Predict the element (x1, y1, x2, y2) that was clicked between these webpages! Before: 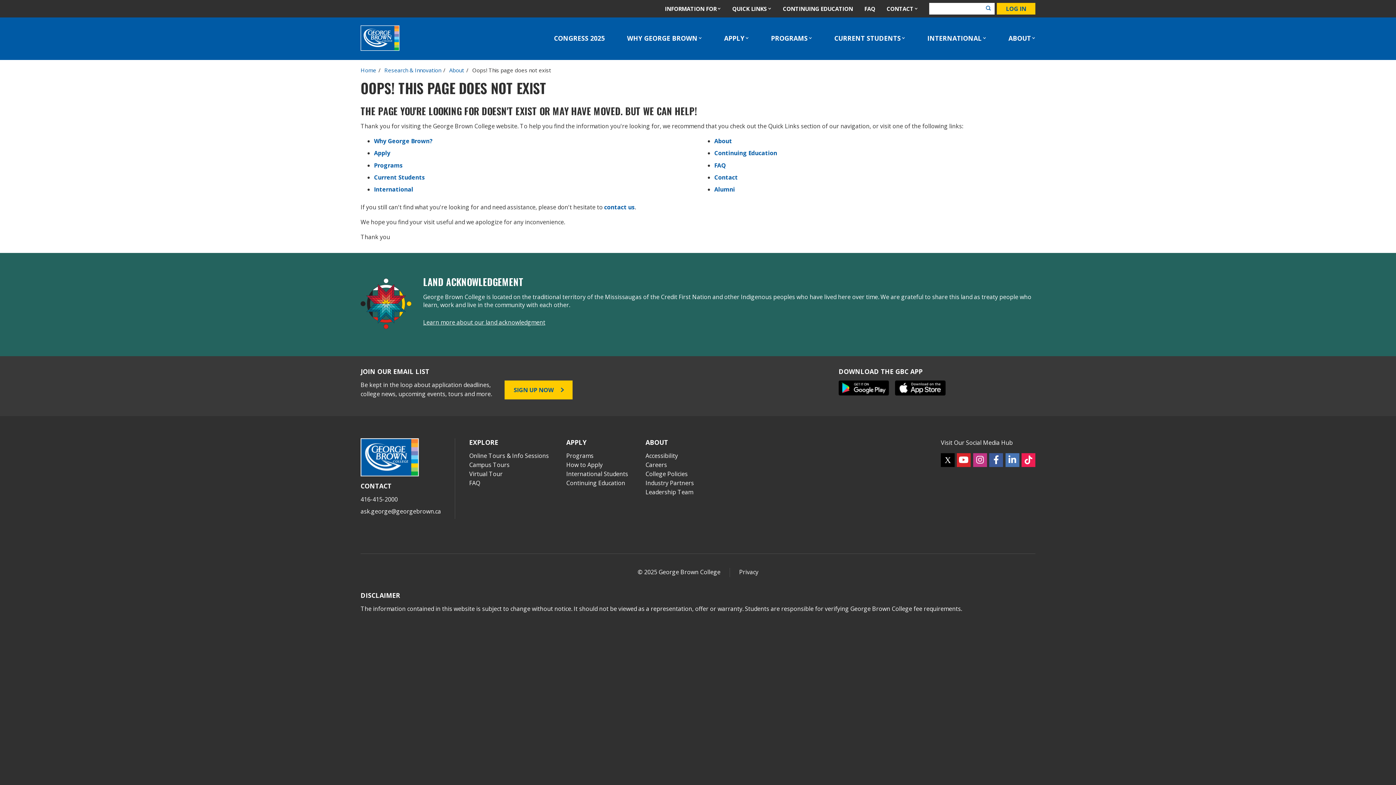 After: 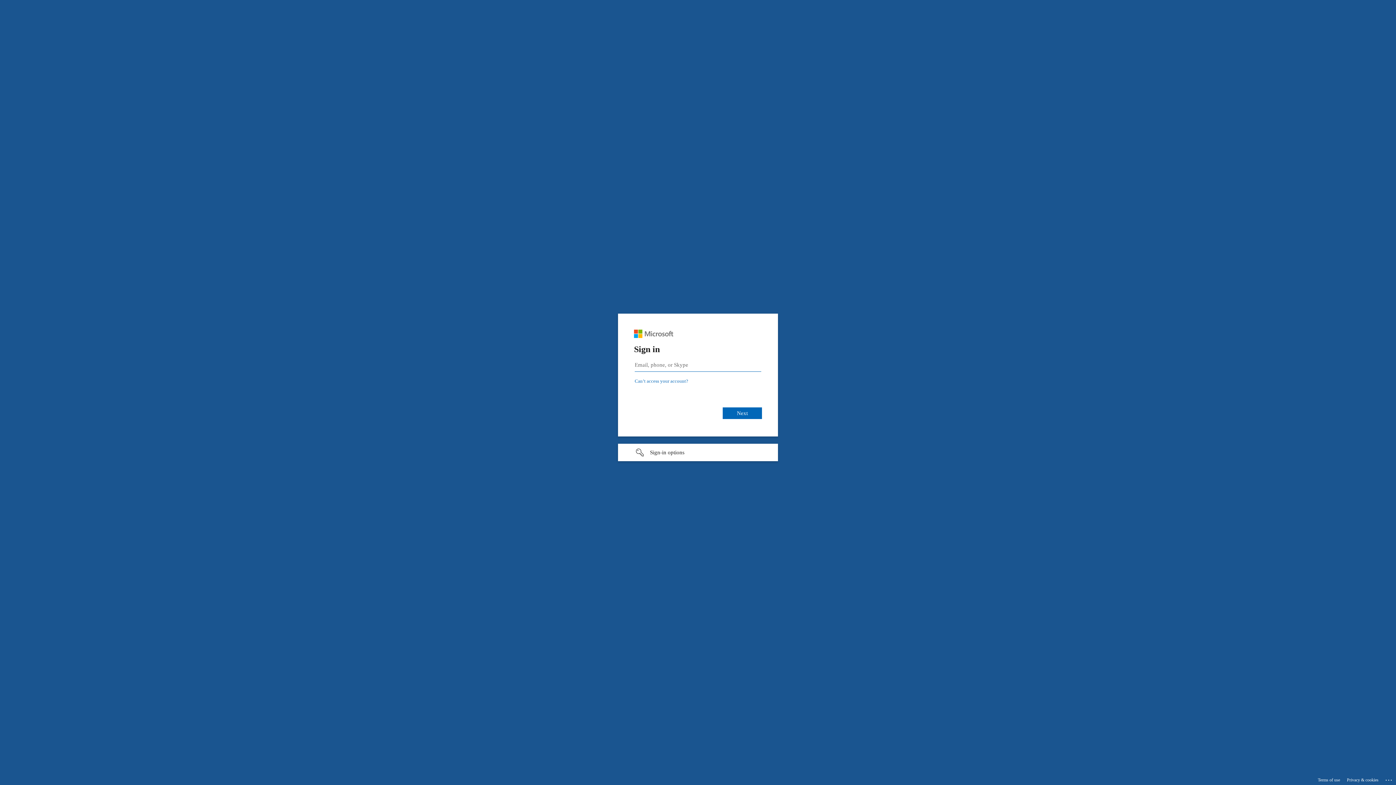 Action: bbox: (997, 2, 1035, 14) label: LOG IN